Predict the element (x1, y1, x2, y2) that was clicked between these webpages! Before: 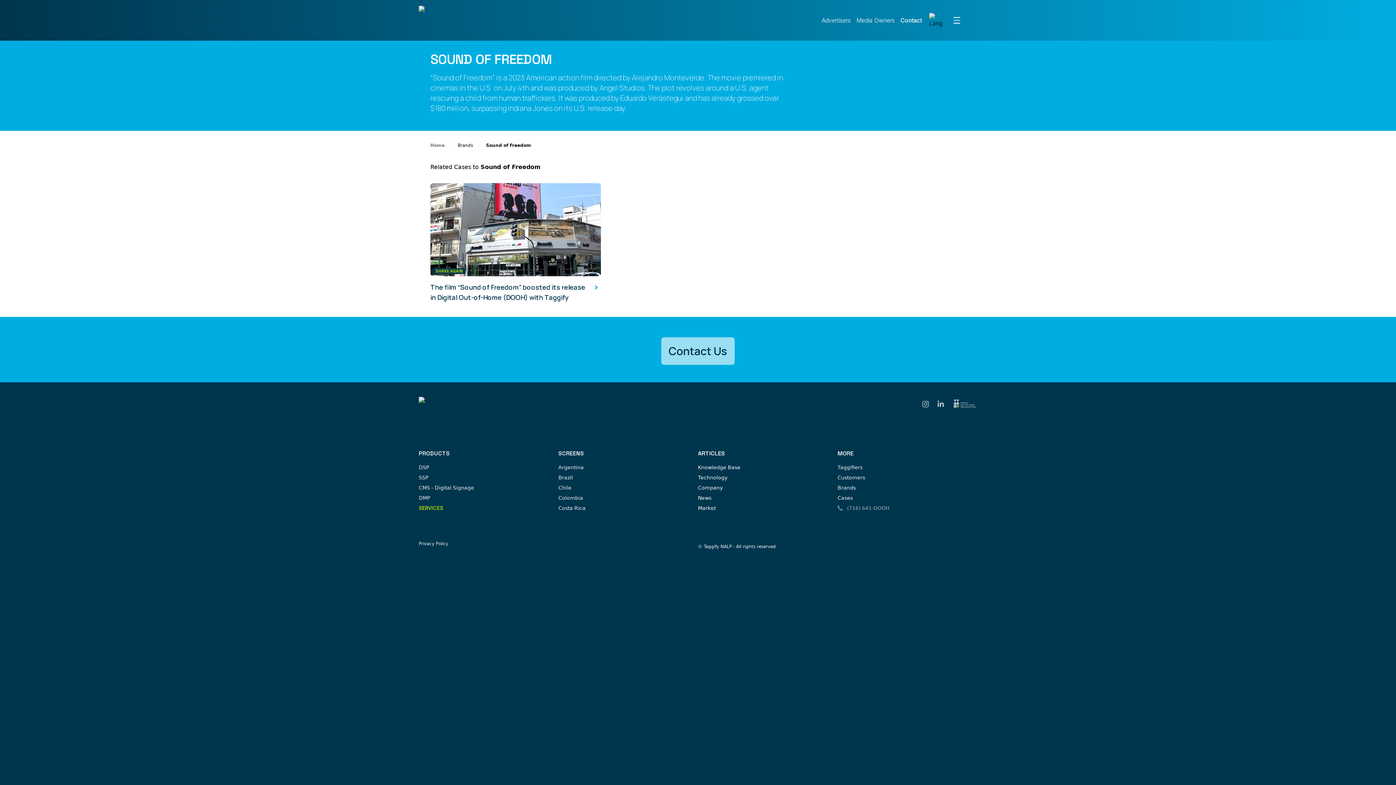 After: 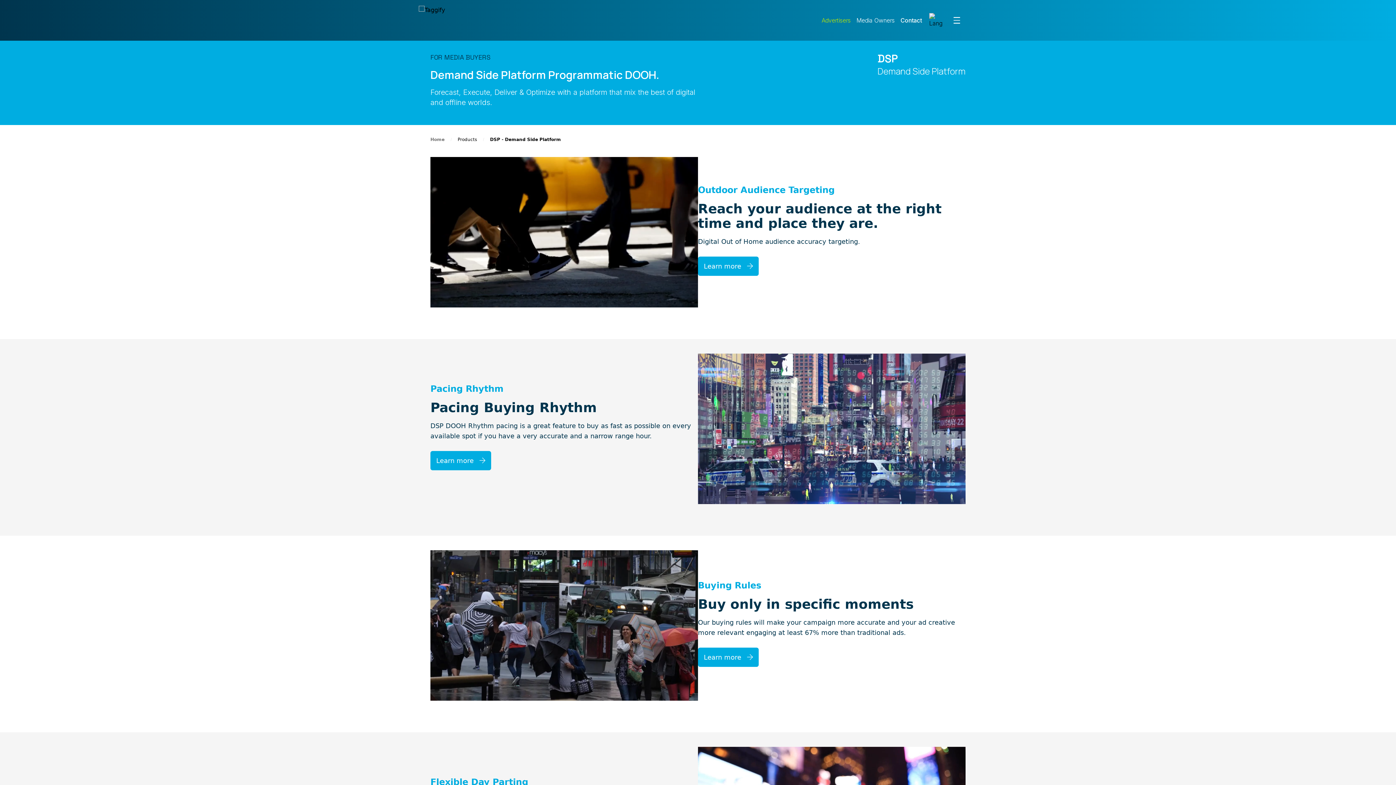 Action: label: Advertisers bbox: (821, 16, 850, 24)